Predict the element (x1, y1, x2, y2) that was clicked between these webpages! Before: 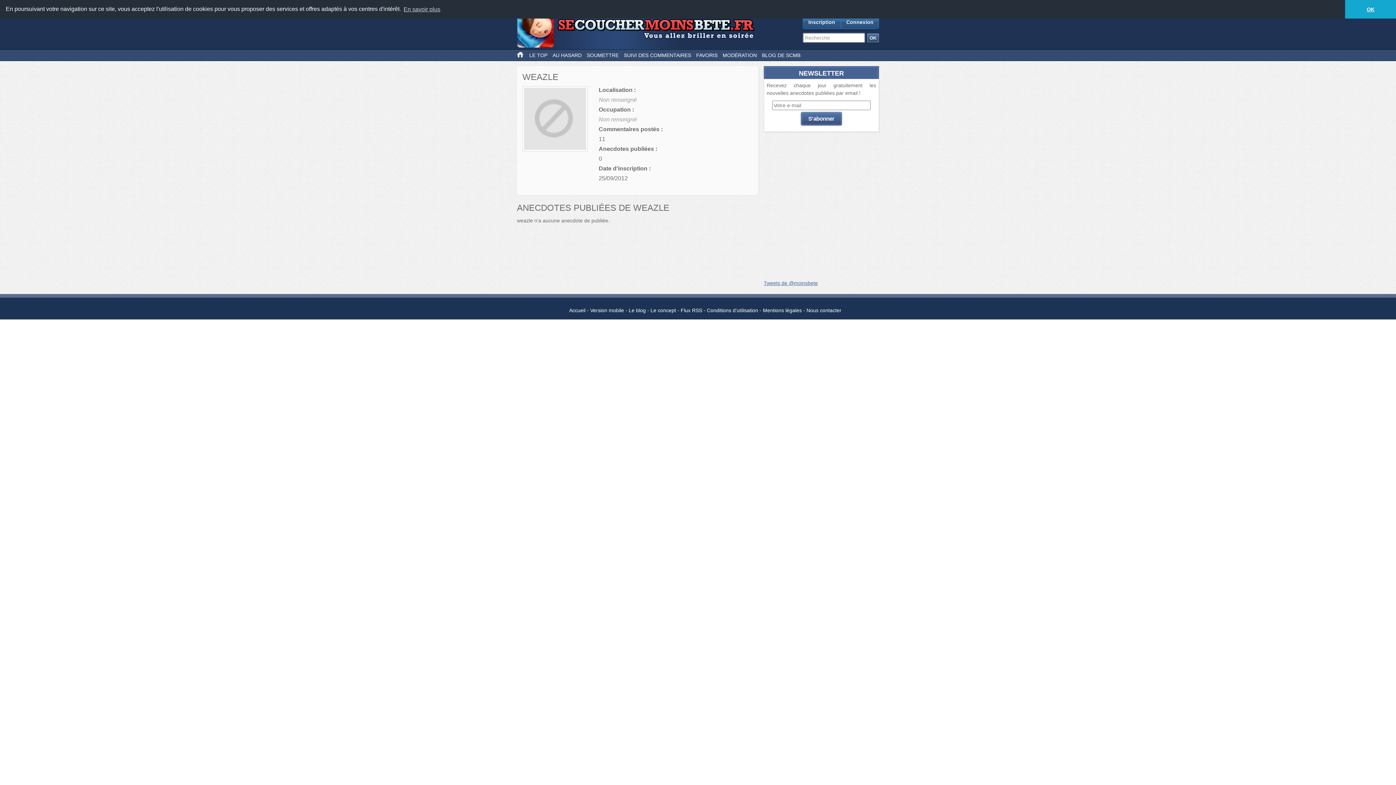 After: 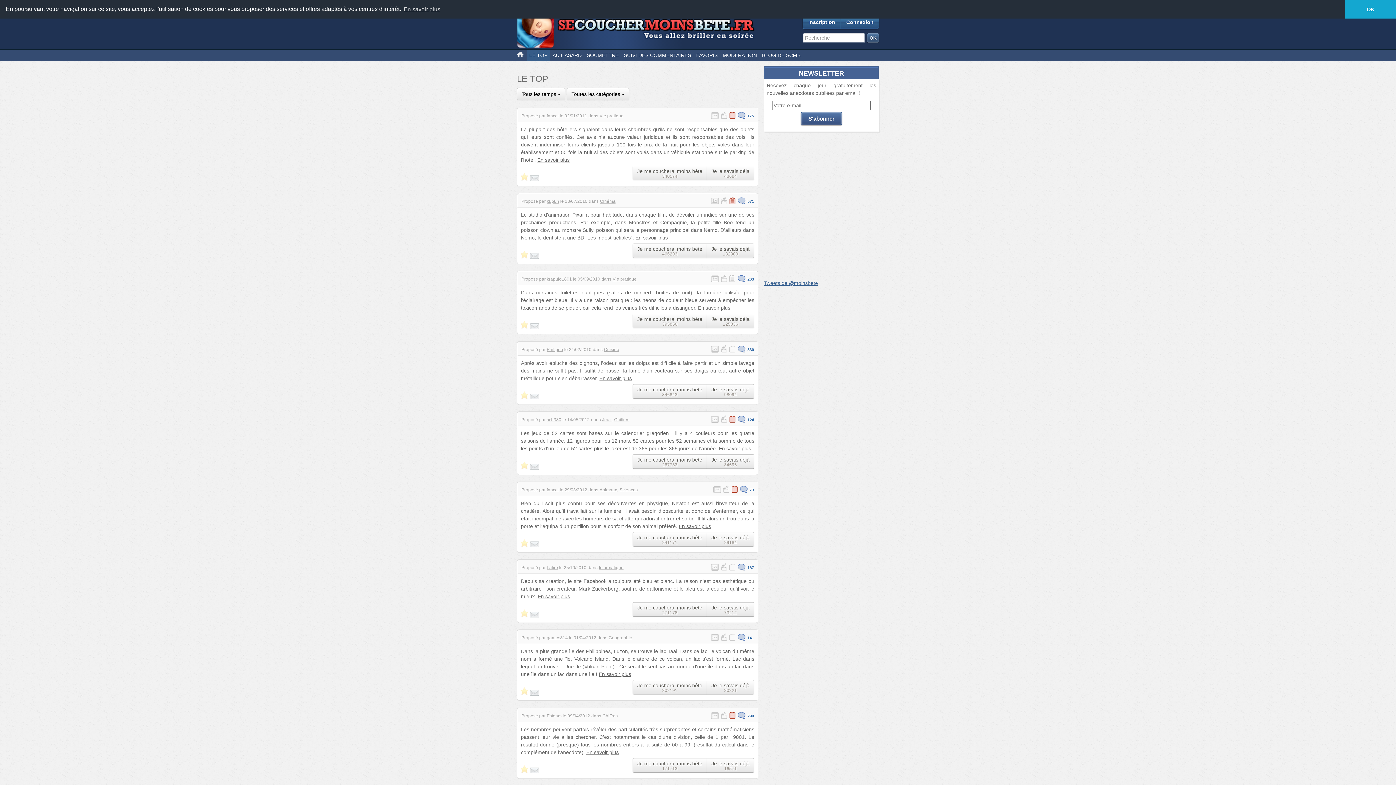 Action: label: LE TOP bbox: (526, 49, 550, 60)